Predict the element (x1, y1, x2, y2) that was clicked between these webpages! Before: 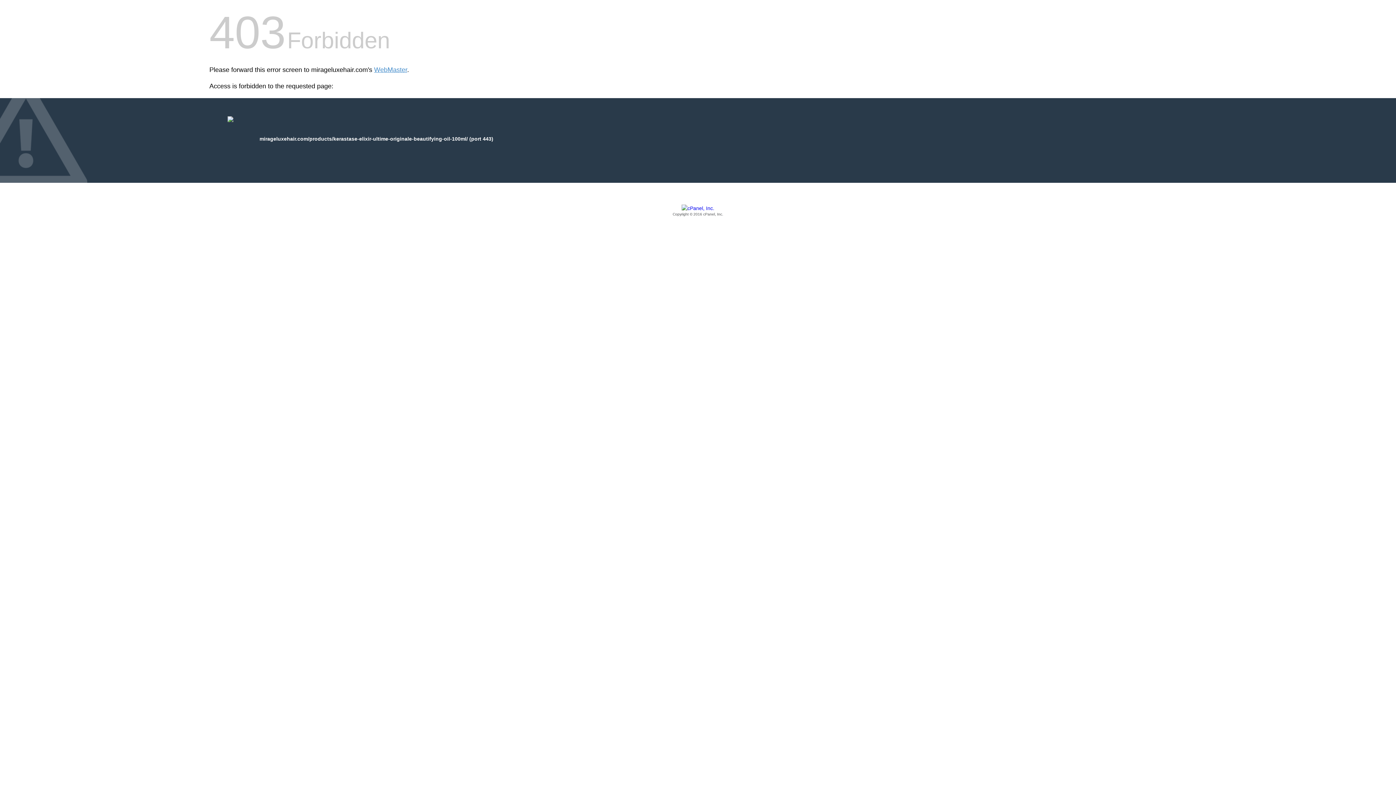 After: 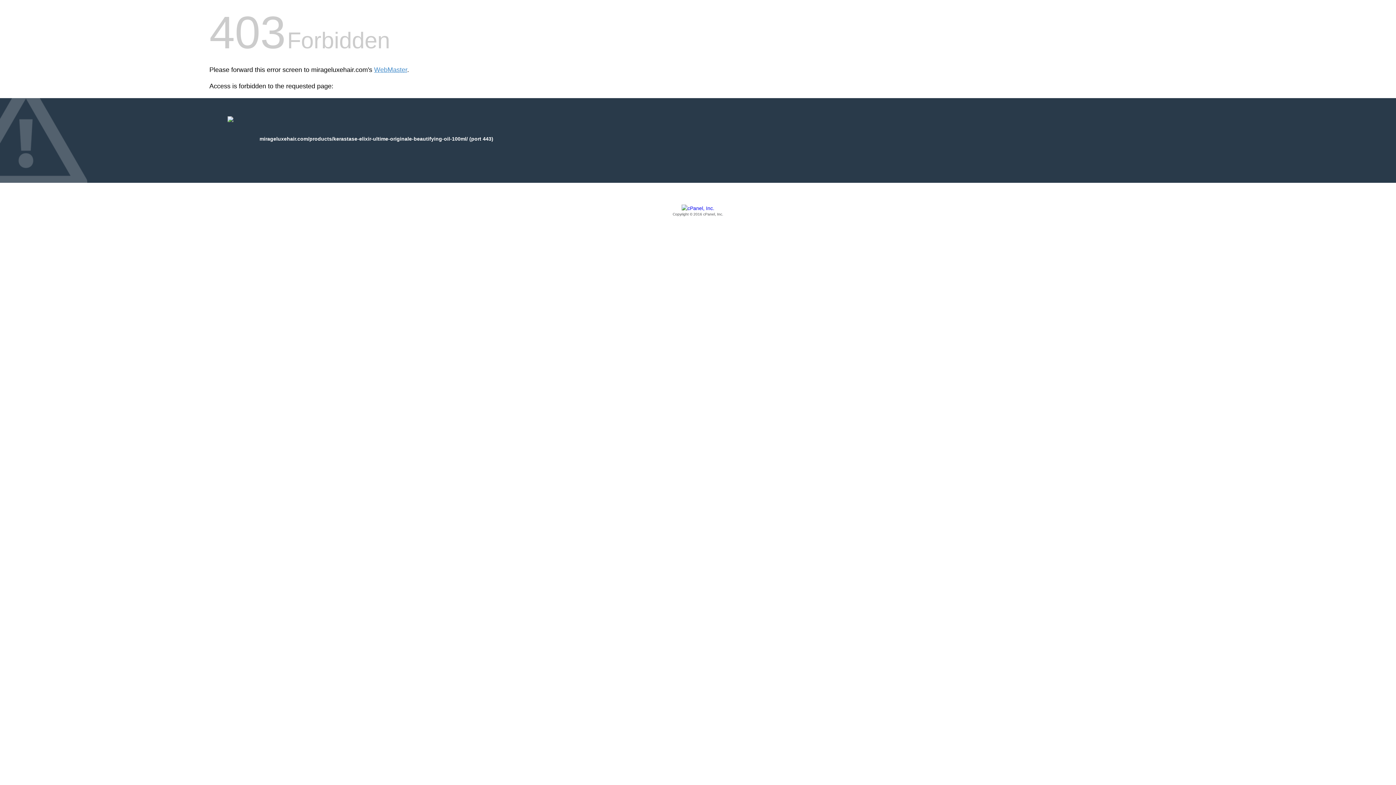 Action: bbox: (209, 205, 1186, 217) label: Copyright © 2016 cPanel, Inc.